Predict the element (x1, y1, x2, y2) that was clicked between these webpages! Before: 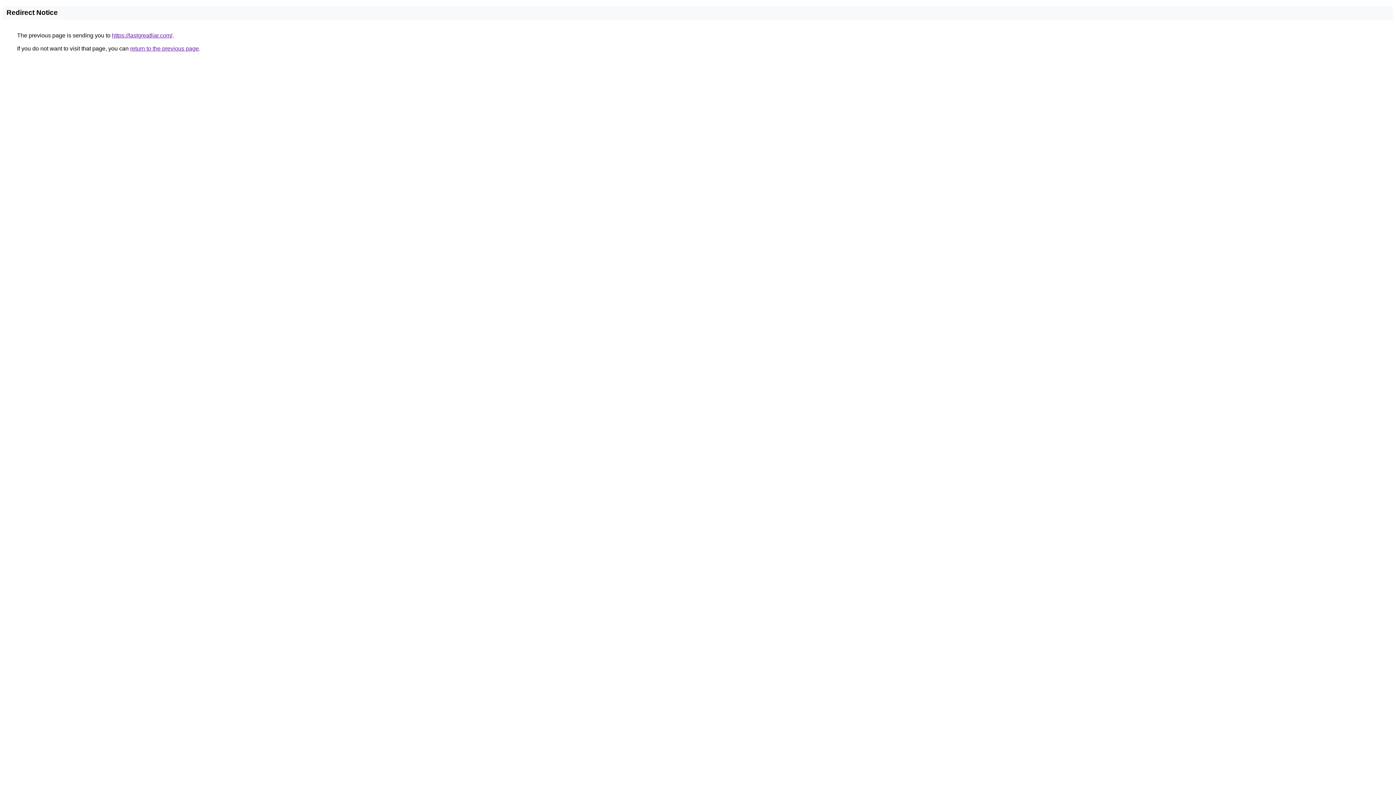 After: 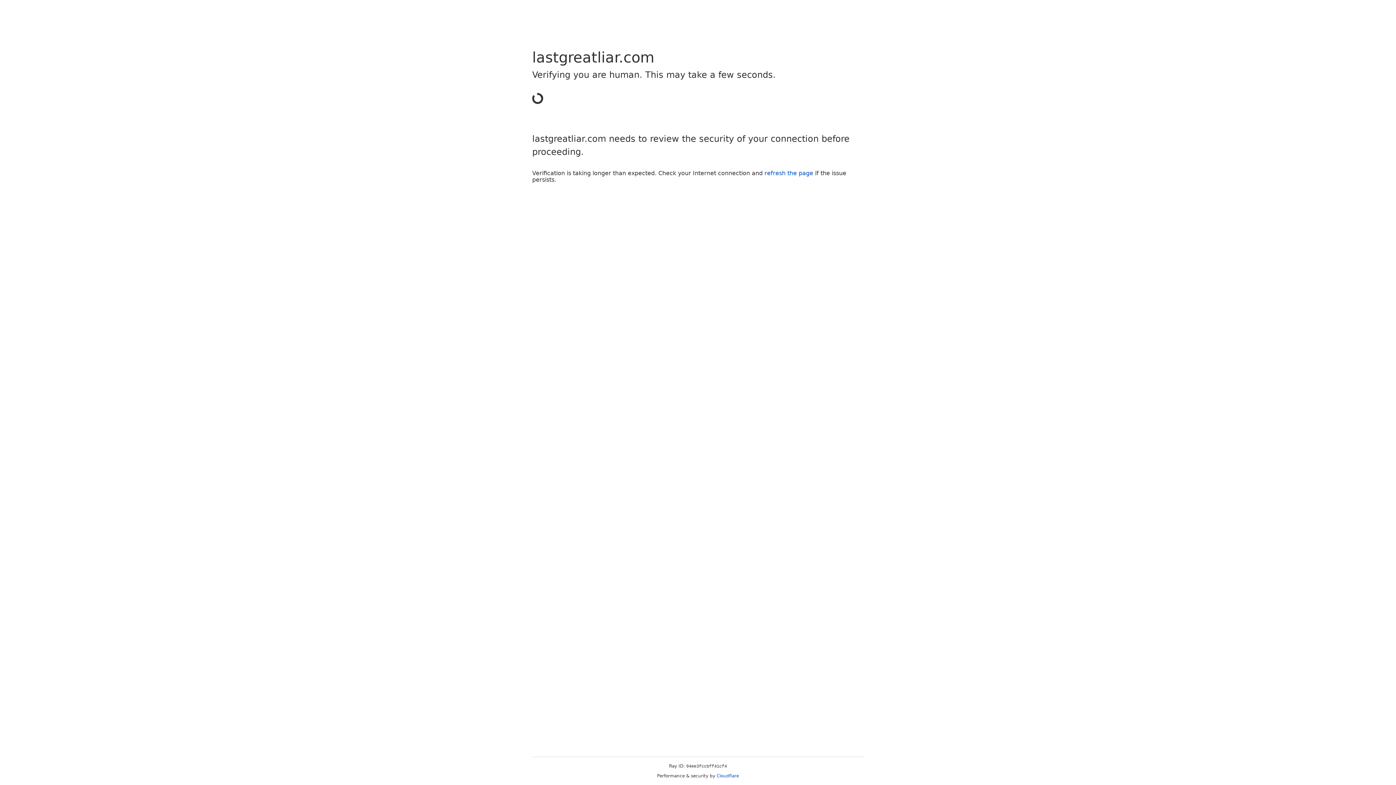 Action: label: https://lastgreatliar.com/ bbox: (112, 32, 172, 38)